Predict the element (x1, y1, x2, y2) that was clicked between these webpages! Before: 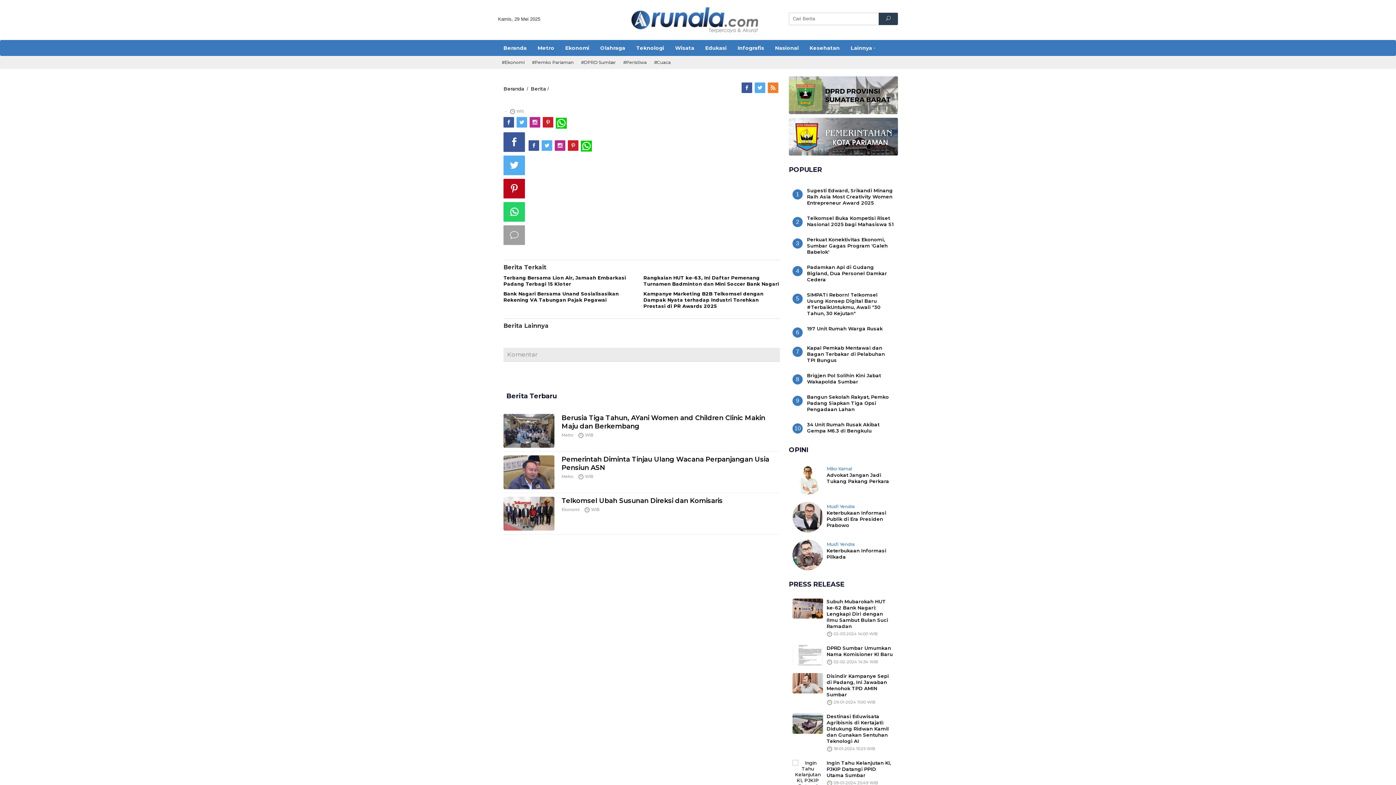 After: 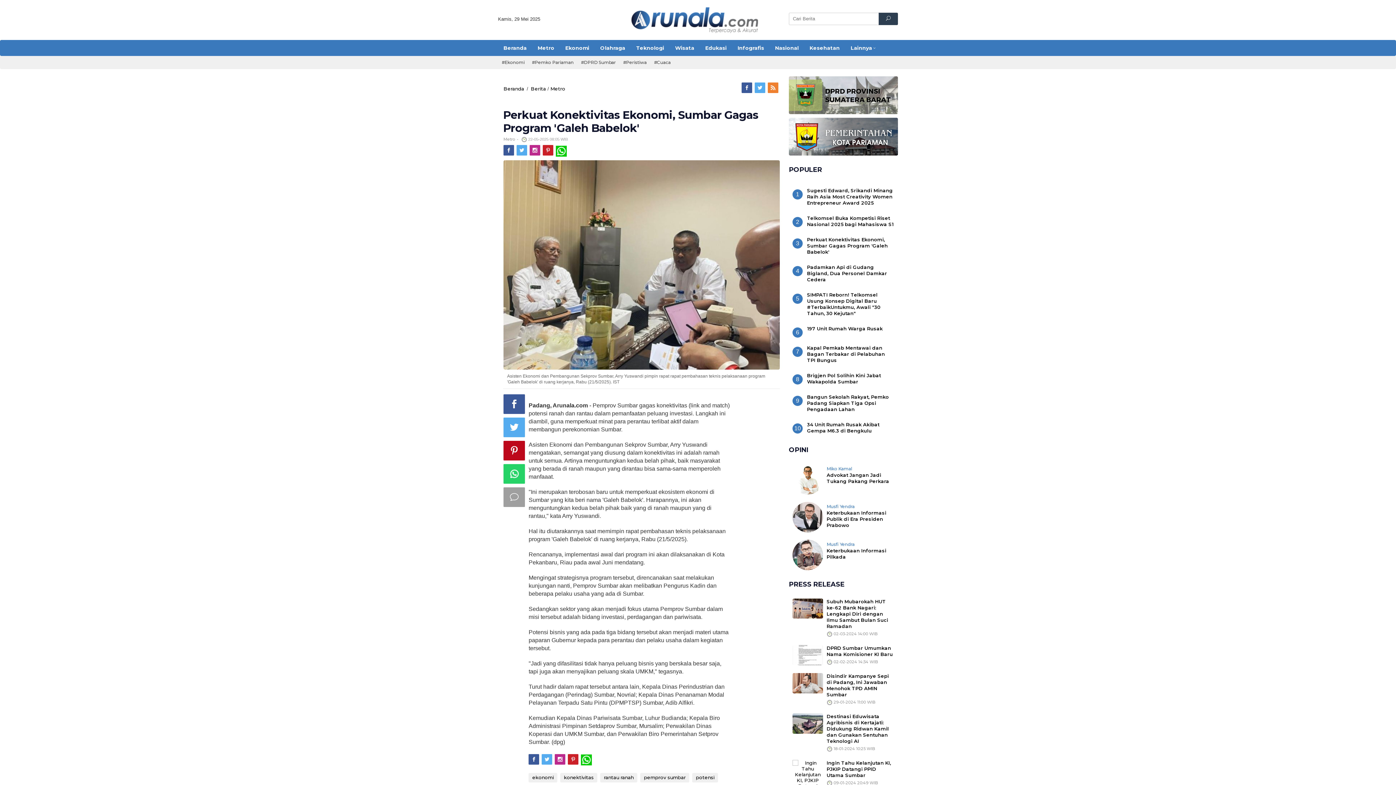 Action: bbox: (807, 236, 887, 254) label: Perkuat Konektivitas Ekonomi, Sumbar Gagas Program 'Galeh Babelok'